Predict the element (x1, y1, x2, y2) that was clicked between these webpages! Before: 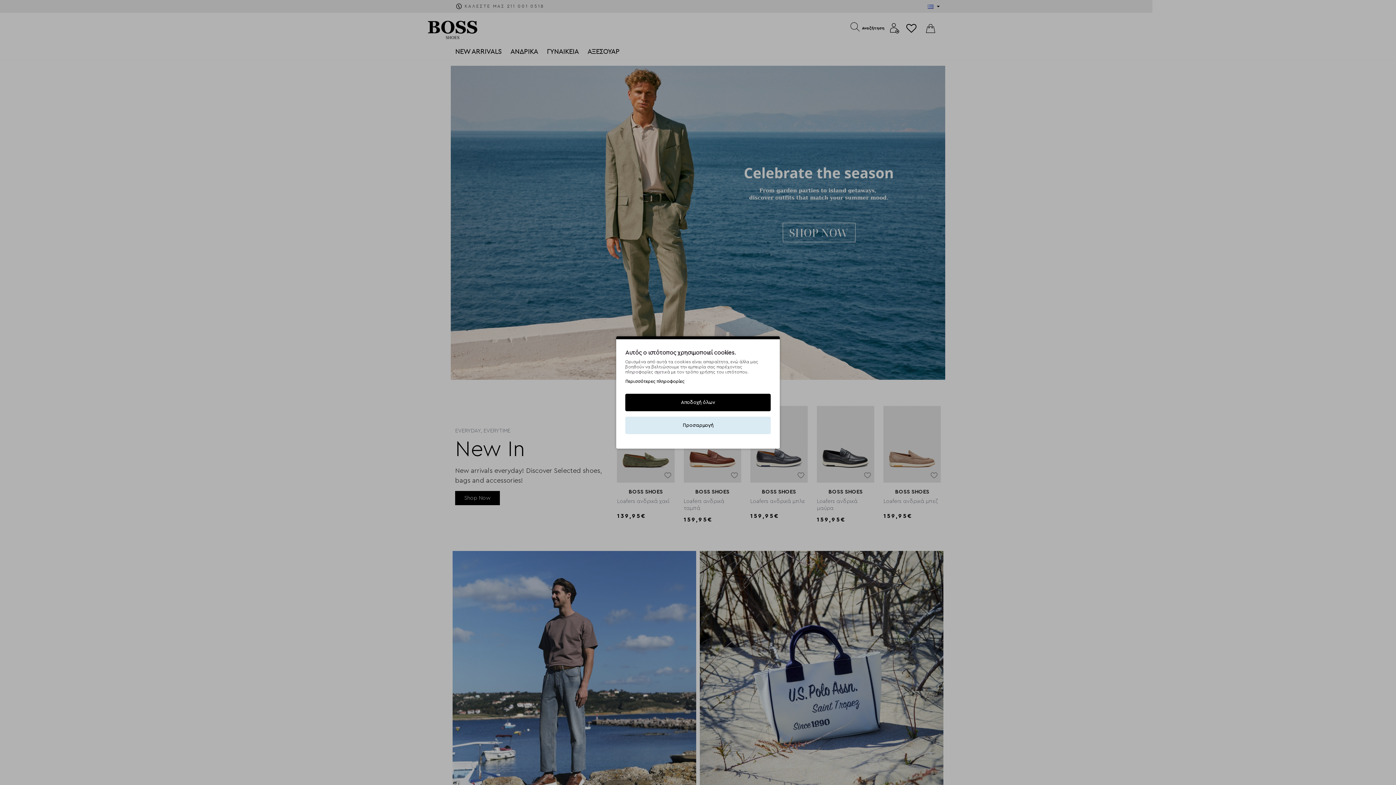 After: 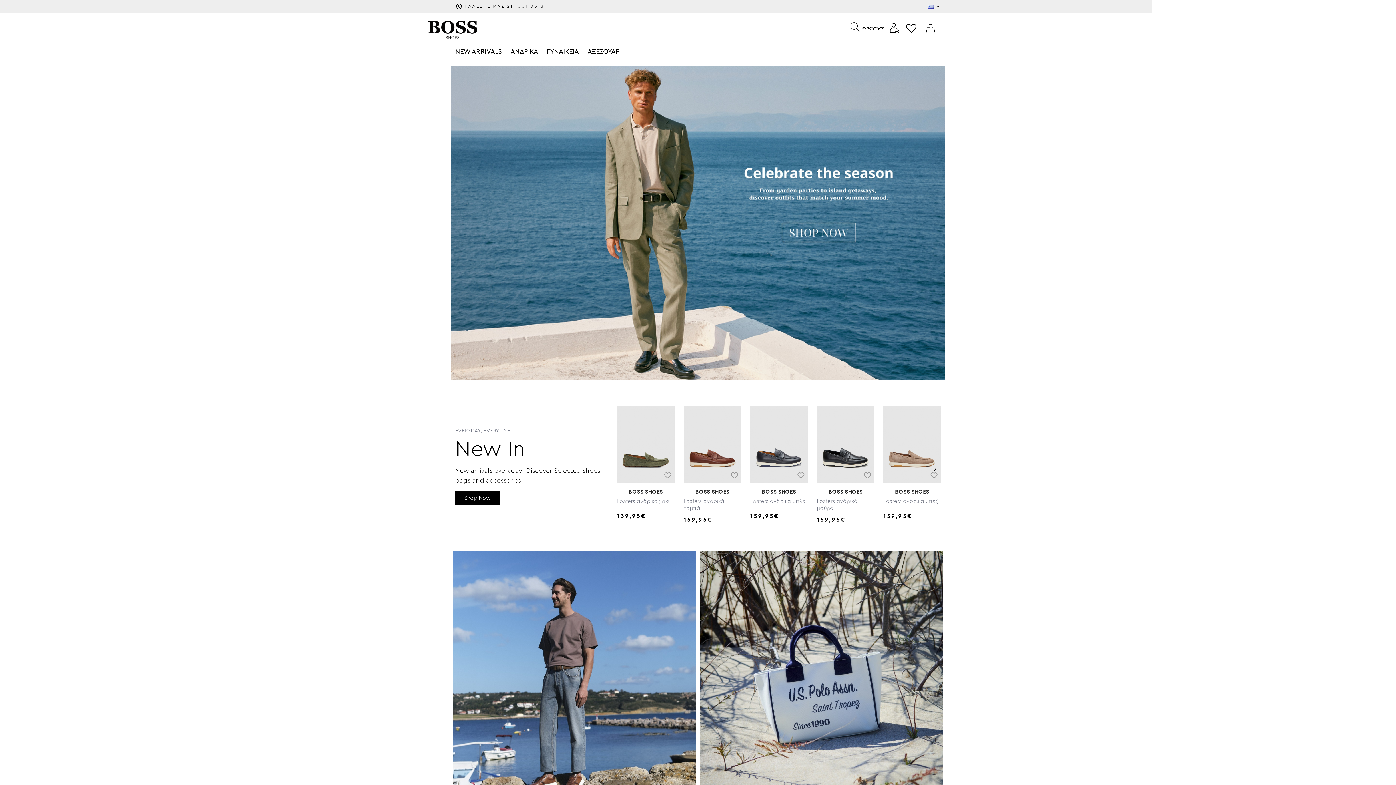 Action: bbox: (625, 394, 770, 411) label: Αποδοχή όλων